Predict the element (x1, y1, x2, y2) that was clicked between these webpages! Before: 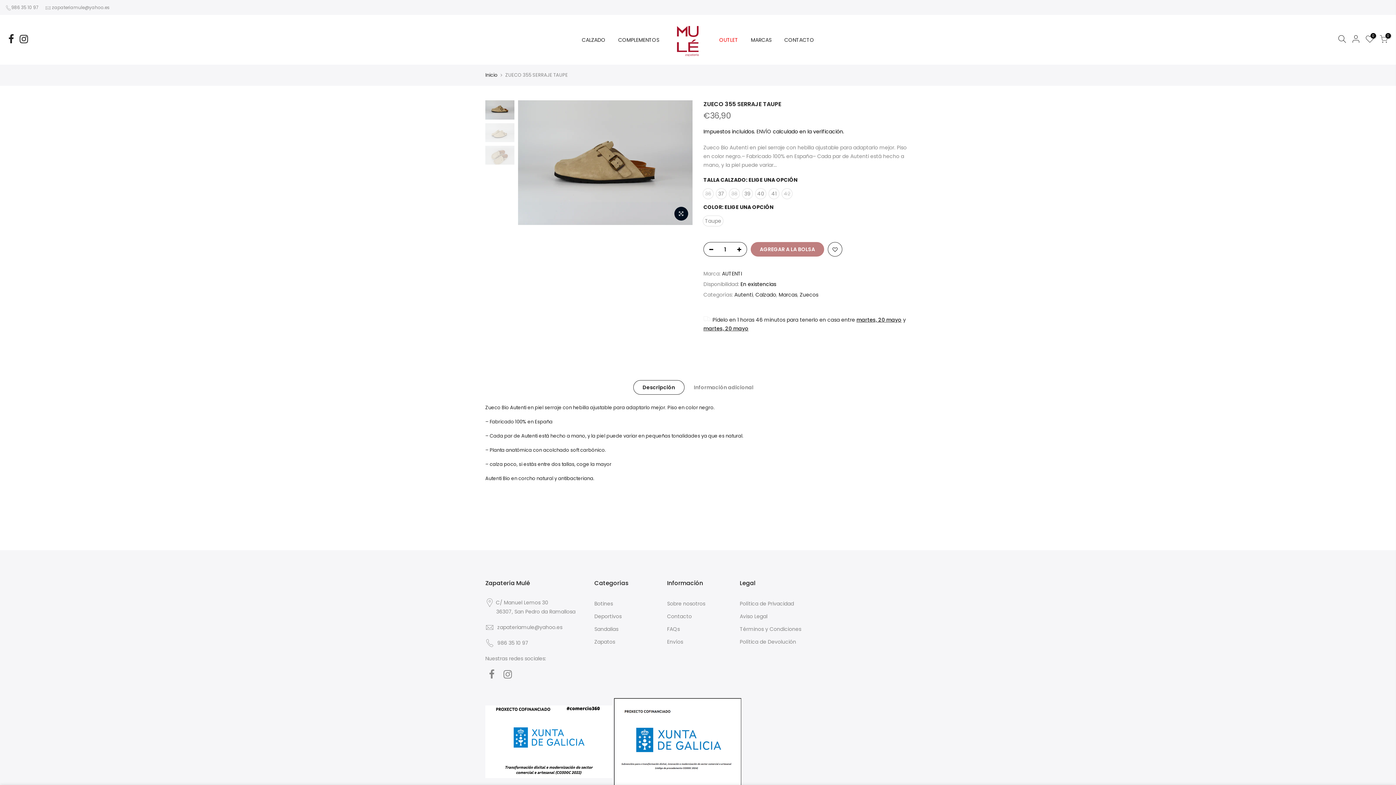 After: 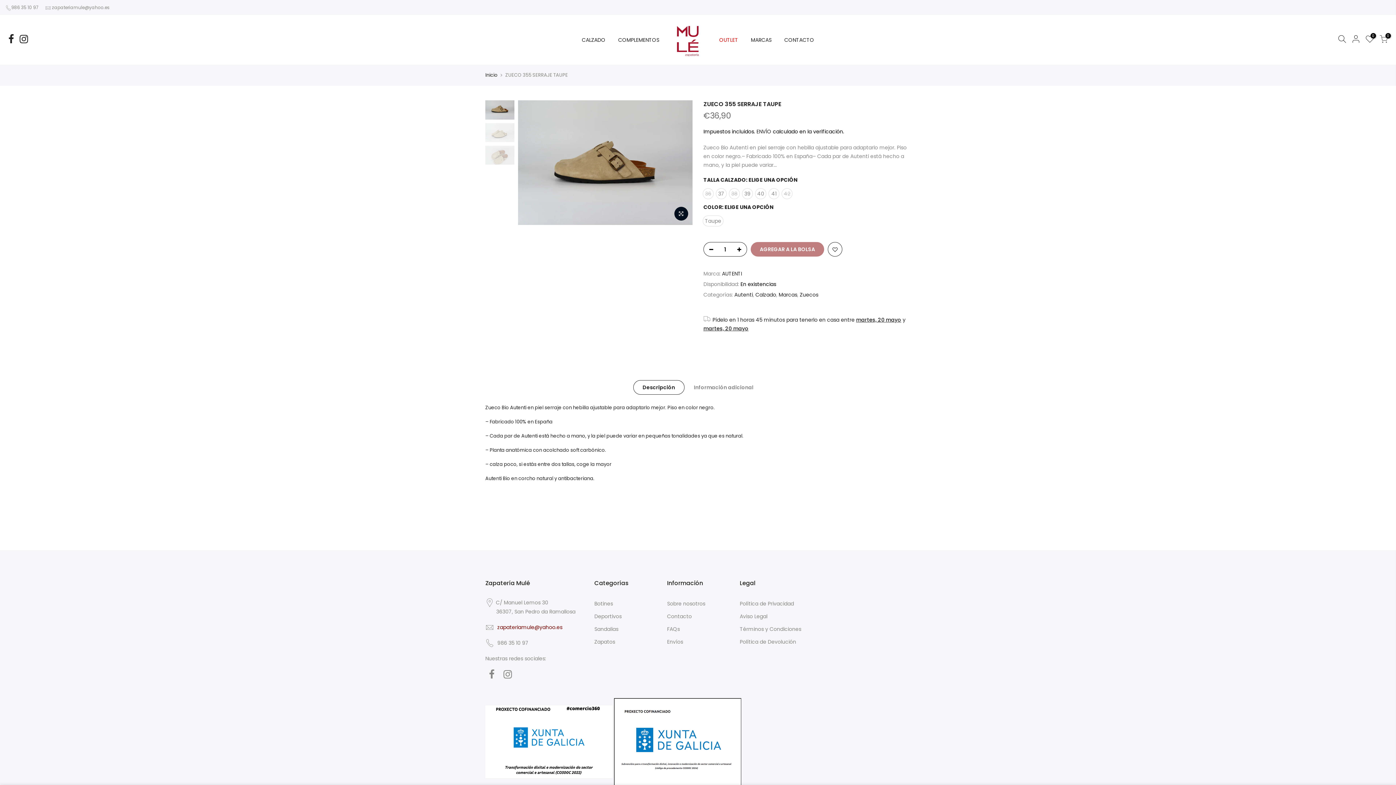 Action: bbox: (497, 623, 562, 631) label: zapateriamule@yahoo.es